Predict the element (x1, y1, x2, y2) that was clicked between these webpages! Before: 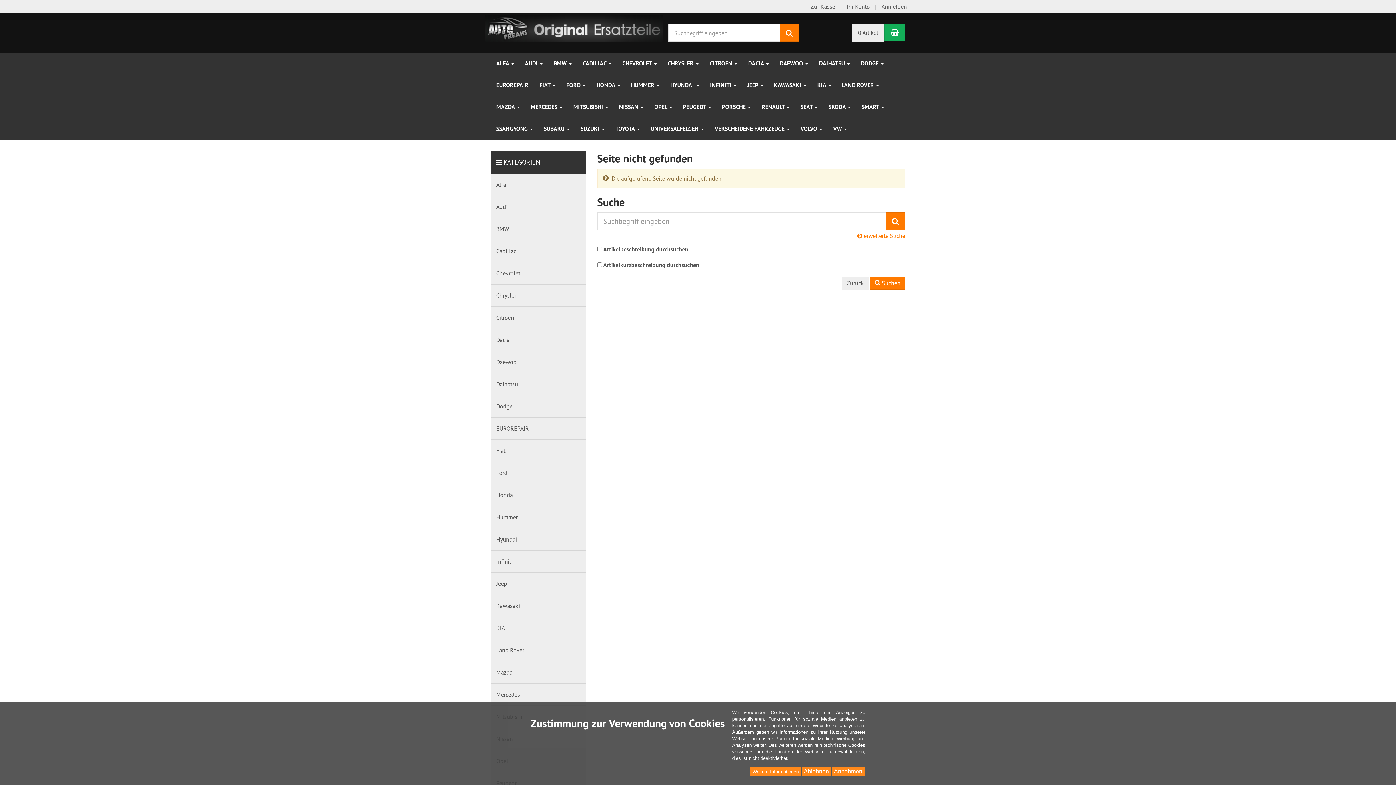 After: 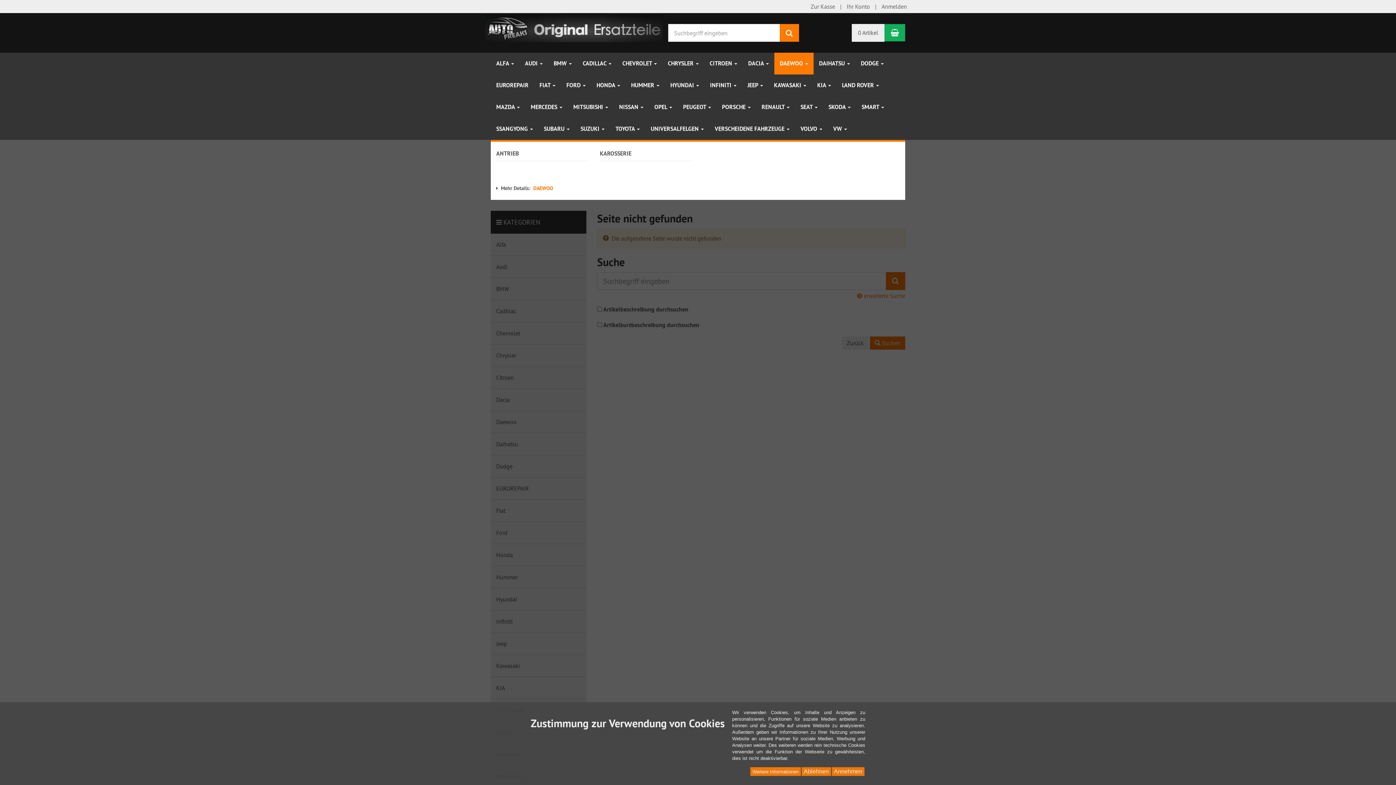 Action: label: DAEWOO  bbox: (774, 52, 813, 74)